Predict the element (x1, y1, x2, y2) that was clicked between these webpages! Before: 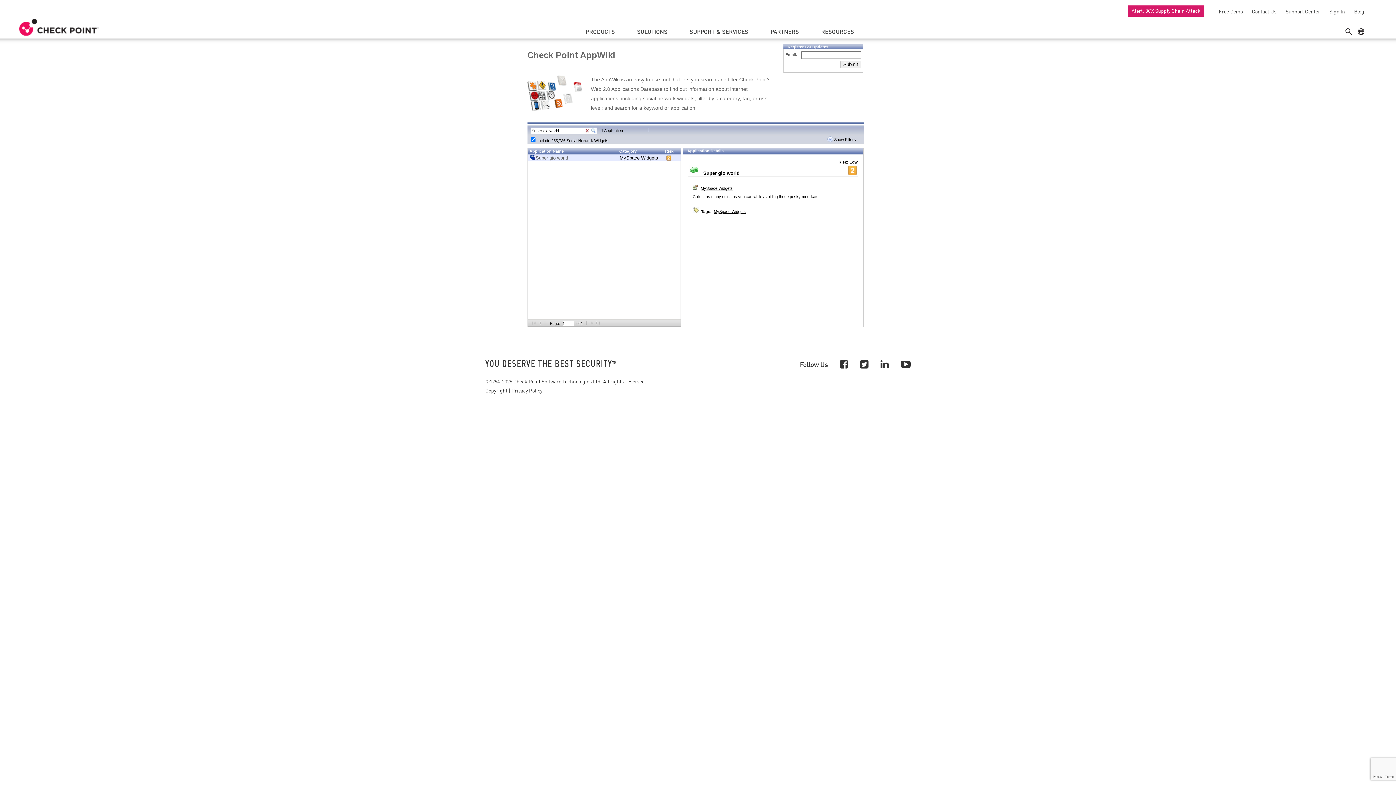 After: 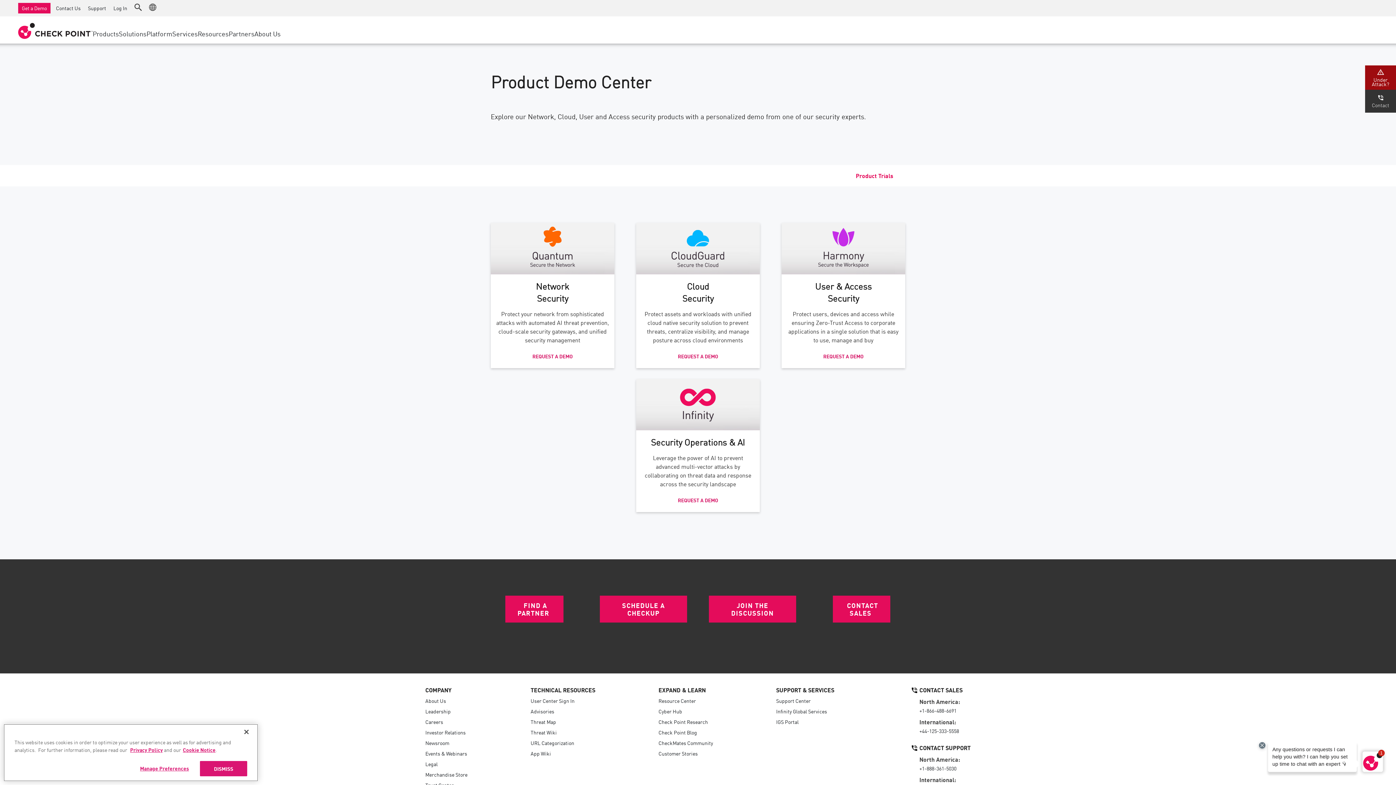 Action: bbox: (1215, 8, 1243, 14) label: Free Demo